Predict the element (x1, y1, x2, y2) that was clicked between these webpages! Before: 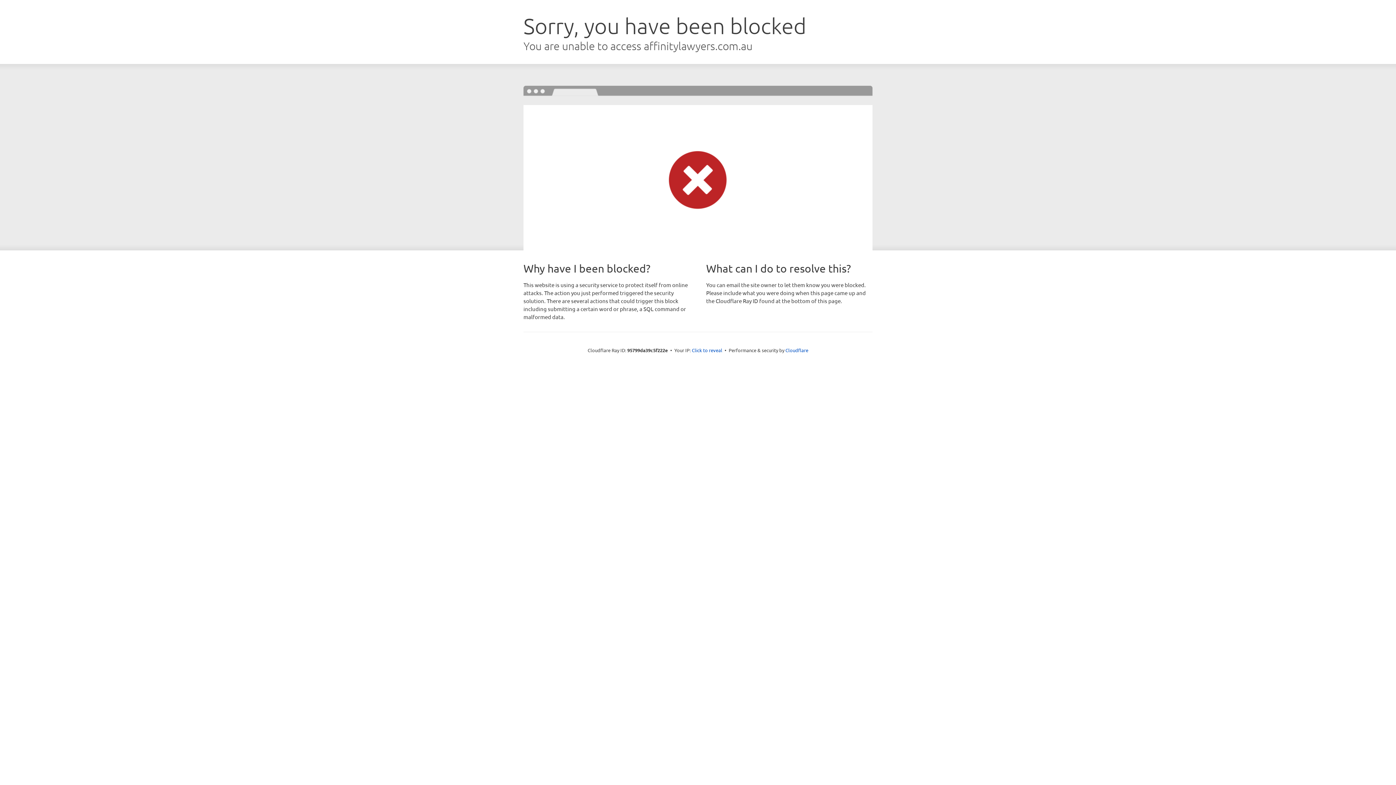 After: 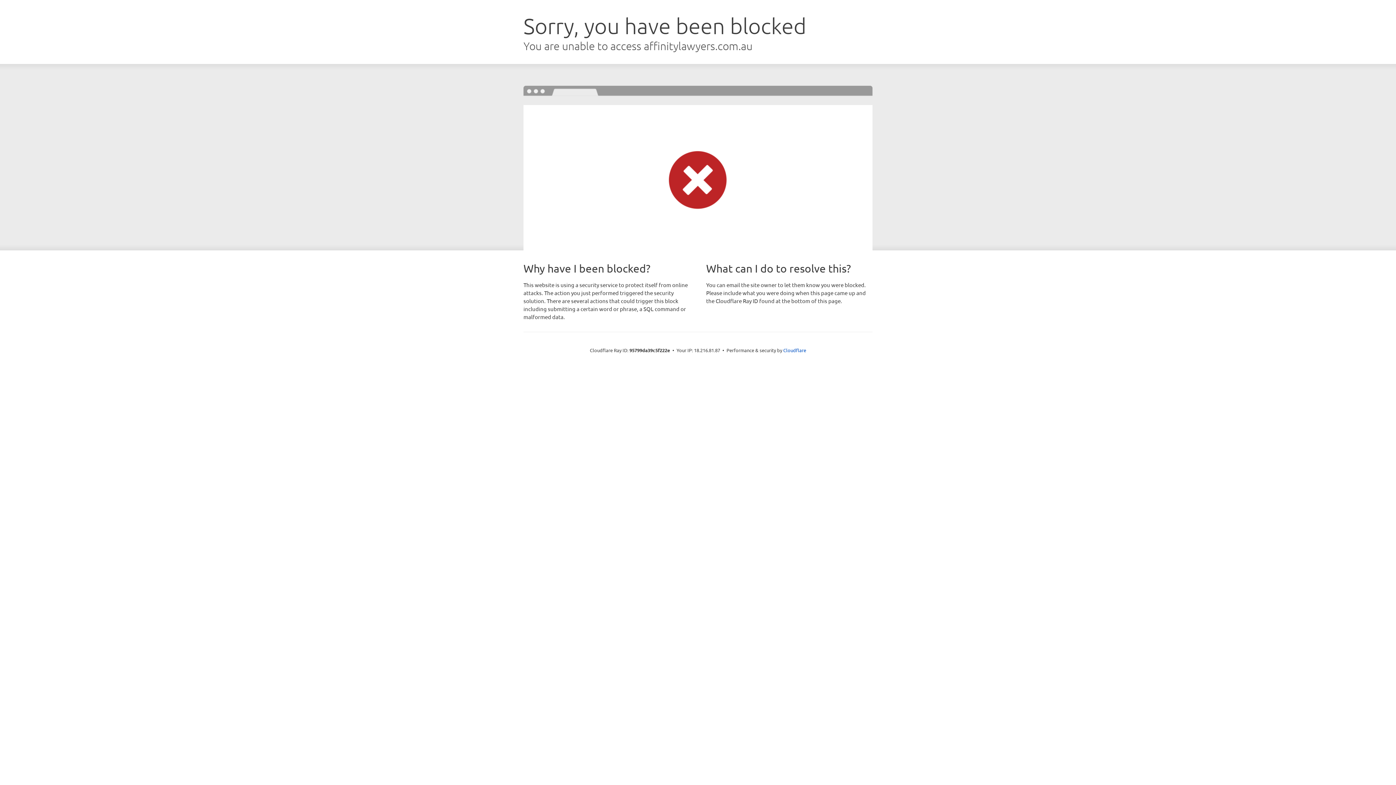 Action: bbox: (692, 346, 722, 353) label: Click to reveal